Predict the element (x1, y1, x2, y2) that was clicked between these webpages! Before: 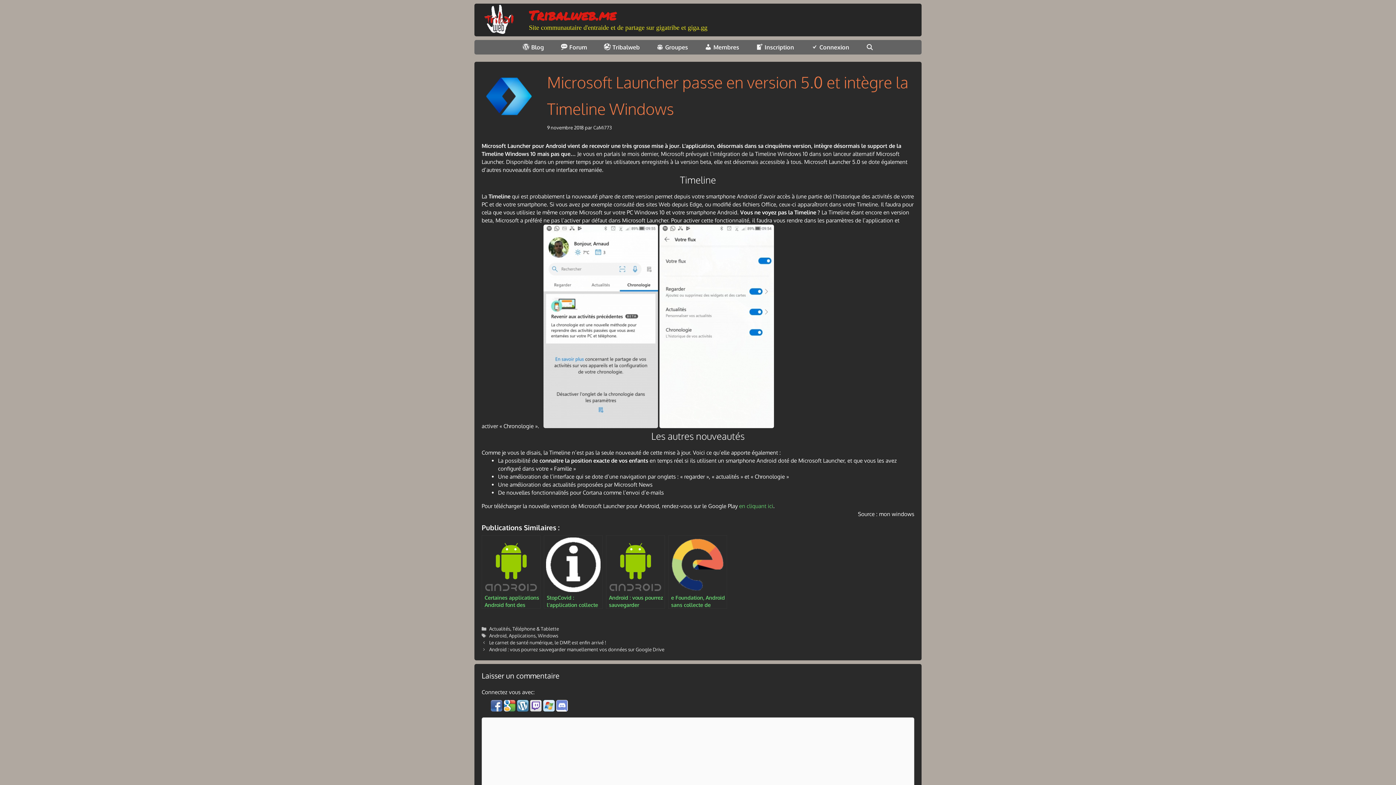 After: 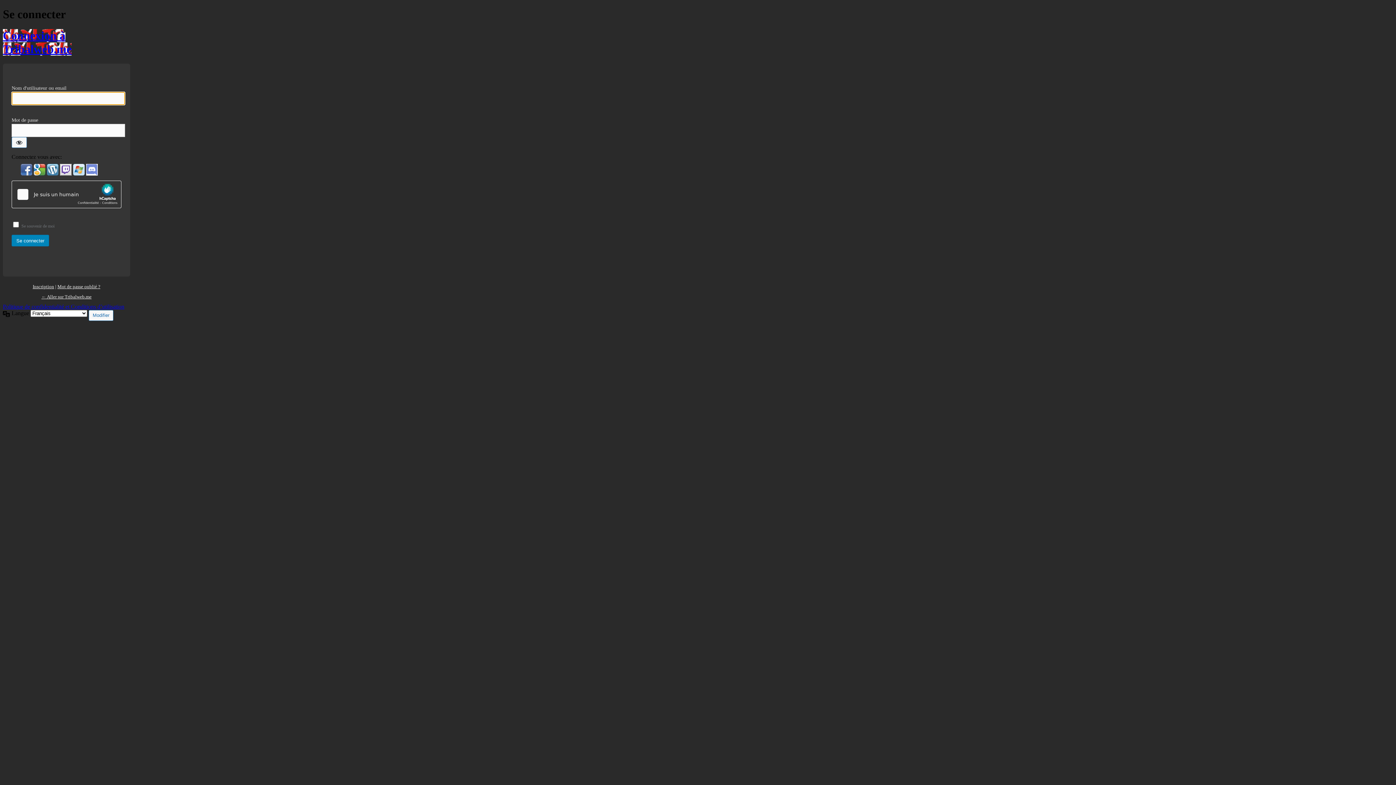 Action: bbox: (802, 40, 857, 54) label: Connexion